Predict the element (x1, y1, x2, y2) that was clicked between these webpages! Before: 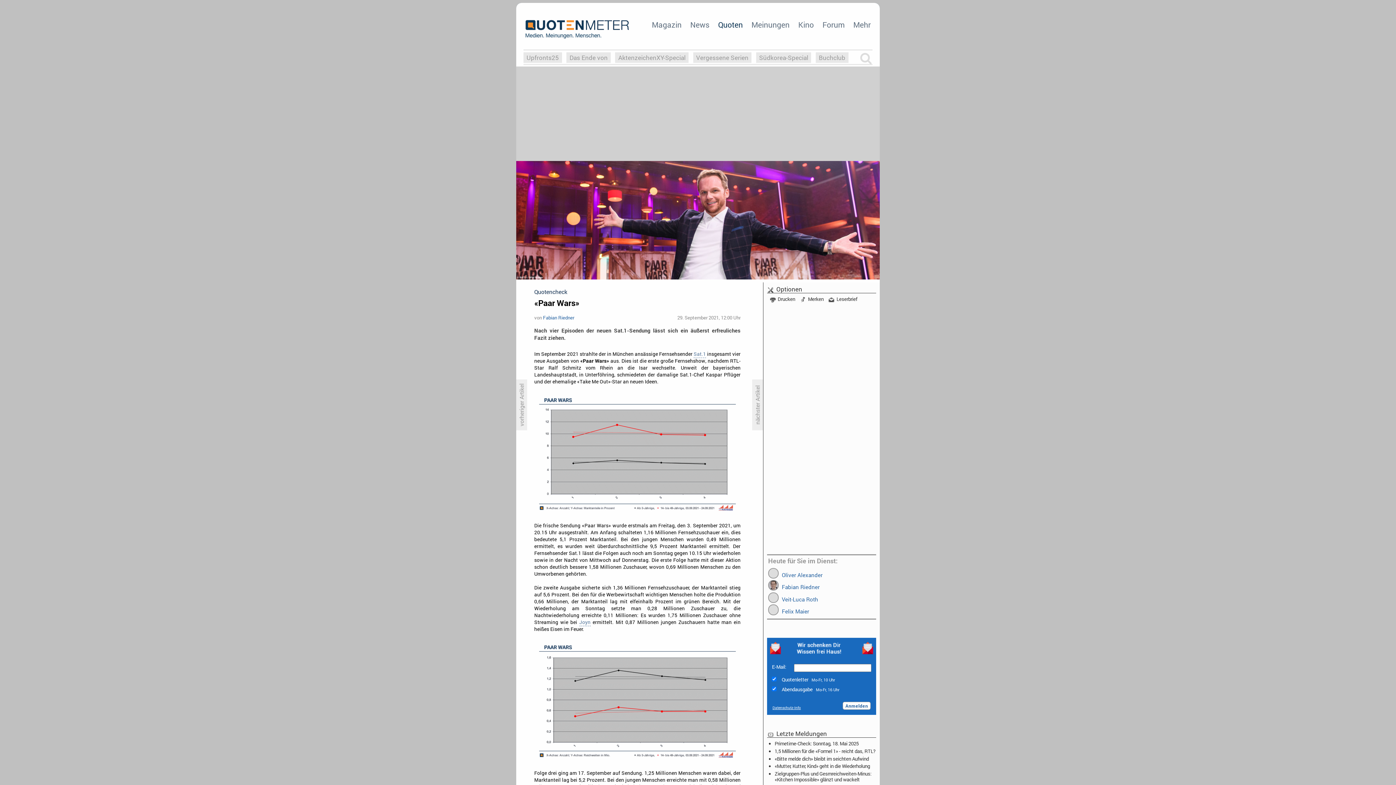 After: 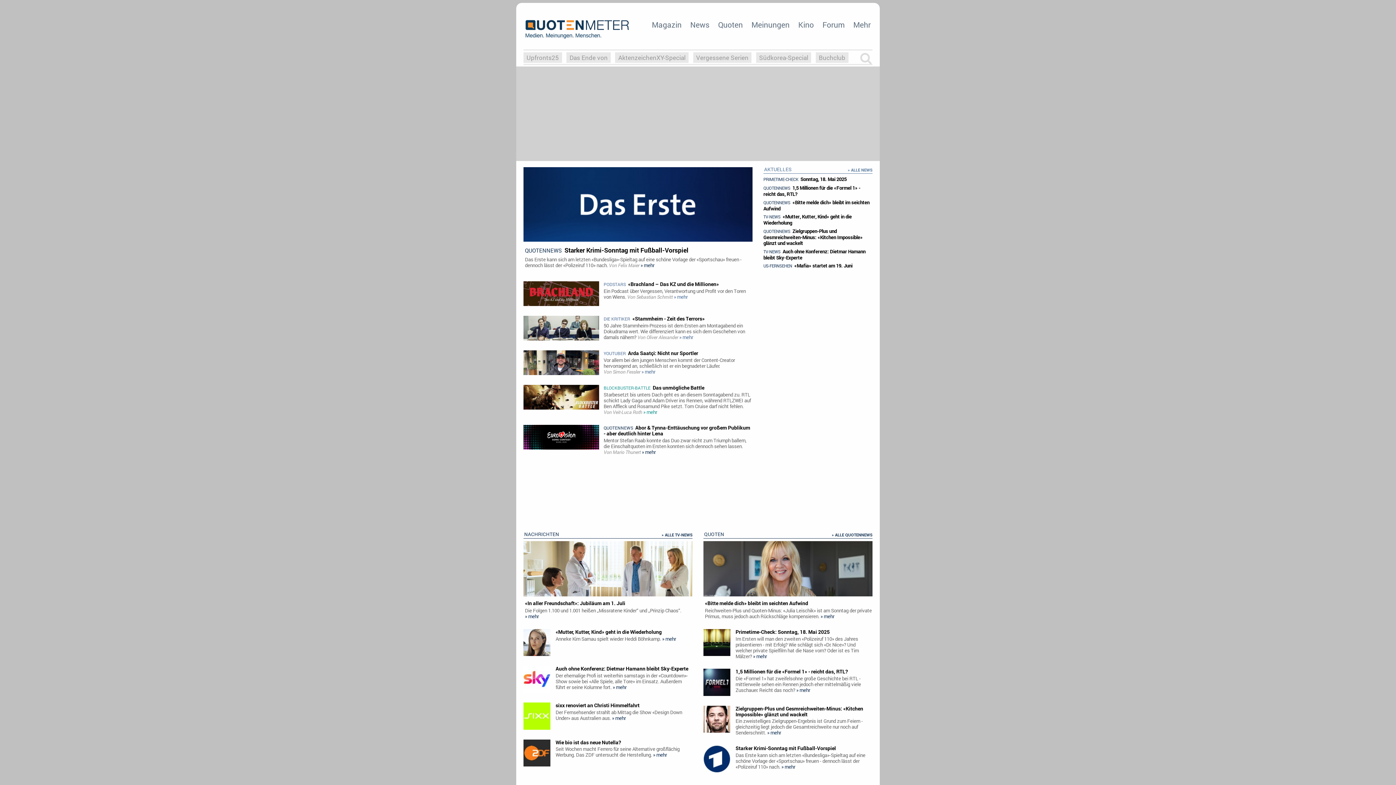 Action: label: Mehr bbox: (851, 18, 872, 31)